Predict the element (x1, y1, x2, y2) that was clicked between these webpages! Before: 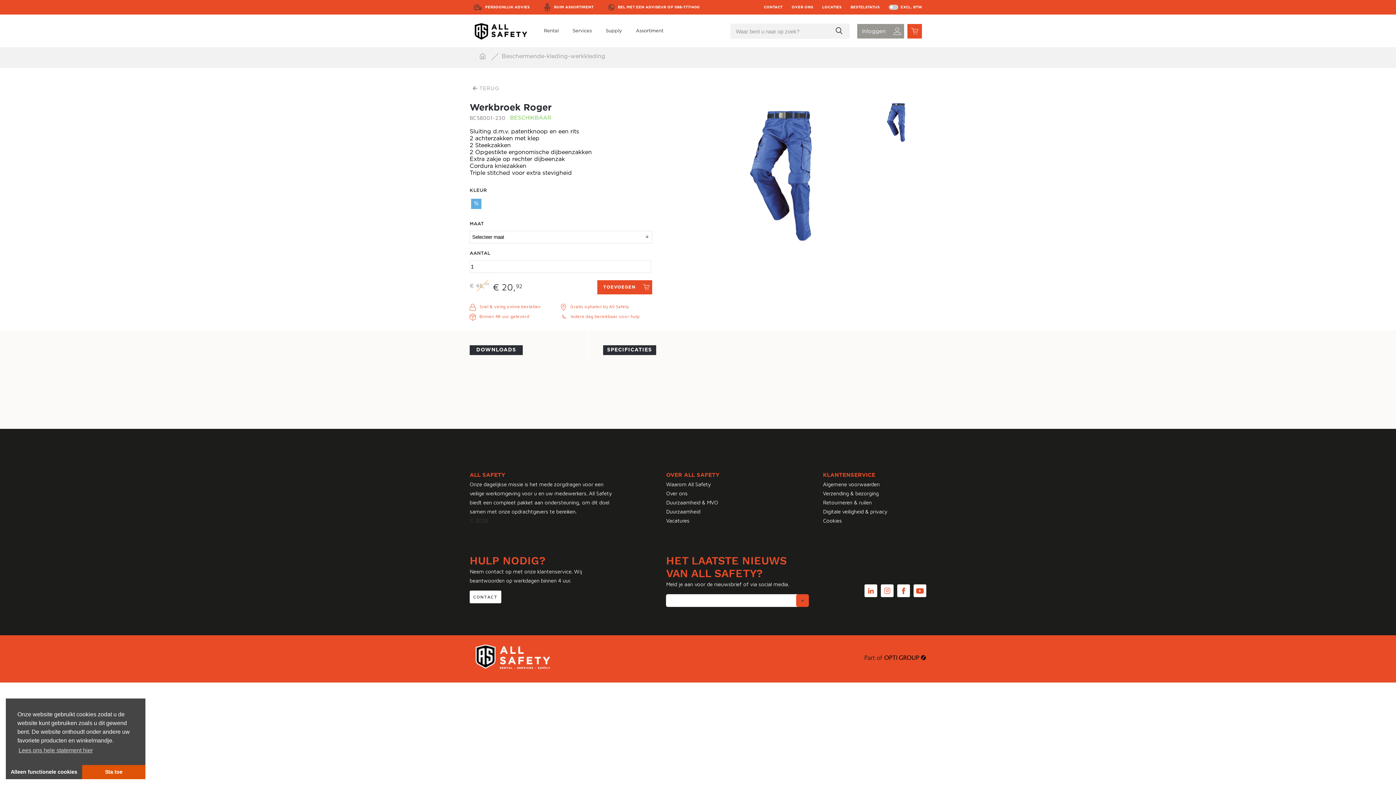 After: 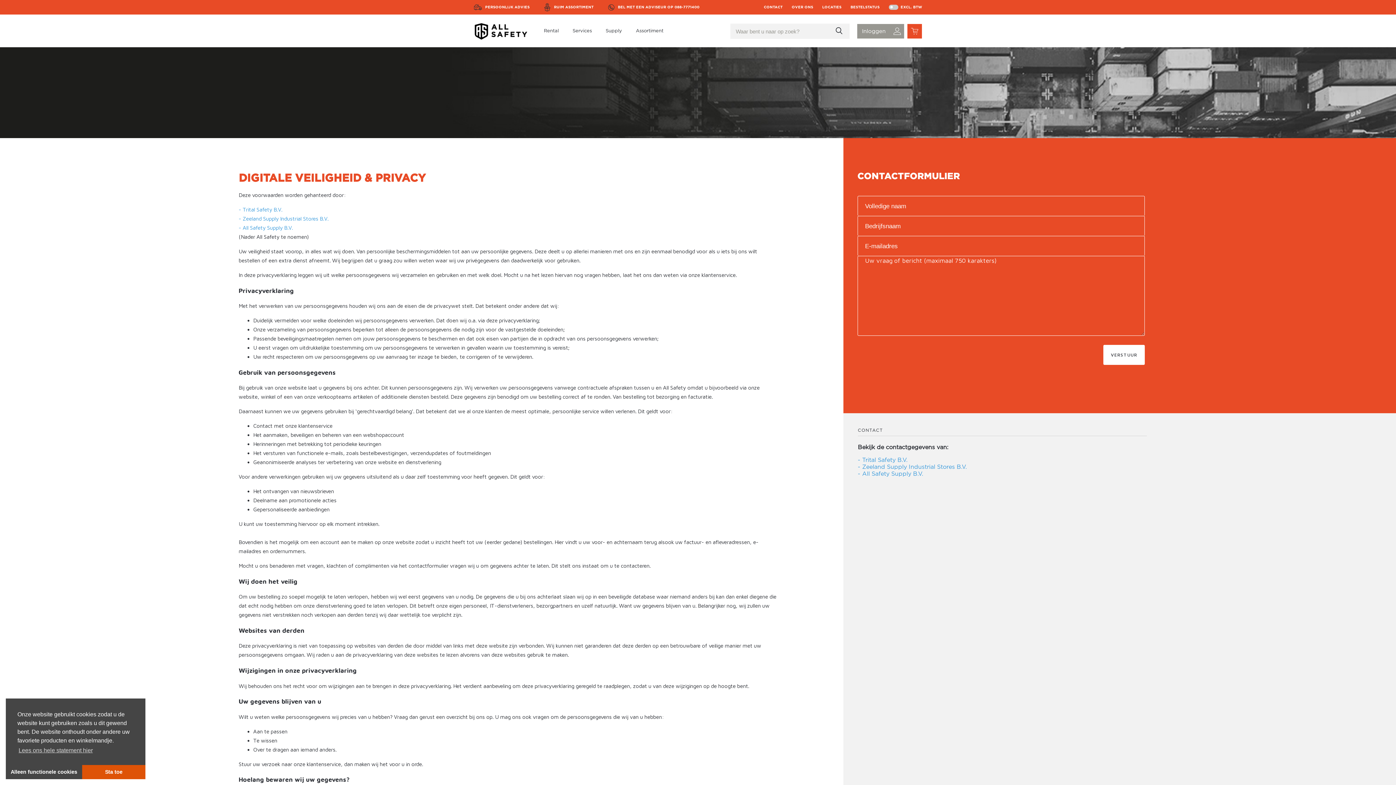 Action: bbox: (823, 508, 887, 514) label: Digitale veiligheid & privacy